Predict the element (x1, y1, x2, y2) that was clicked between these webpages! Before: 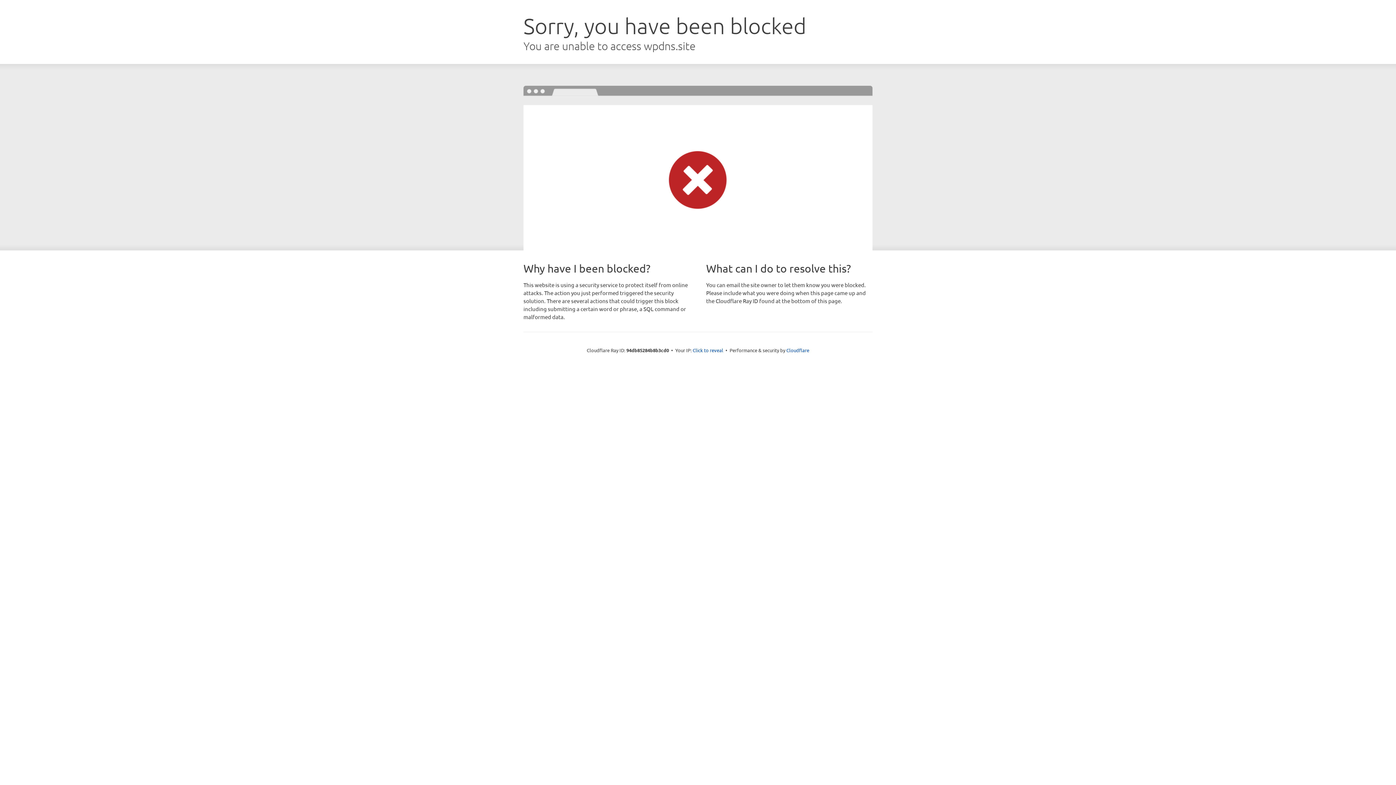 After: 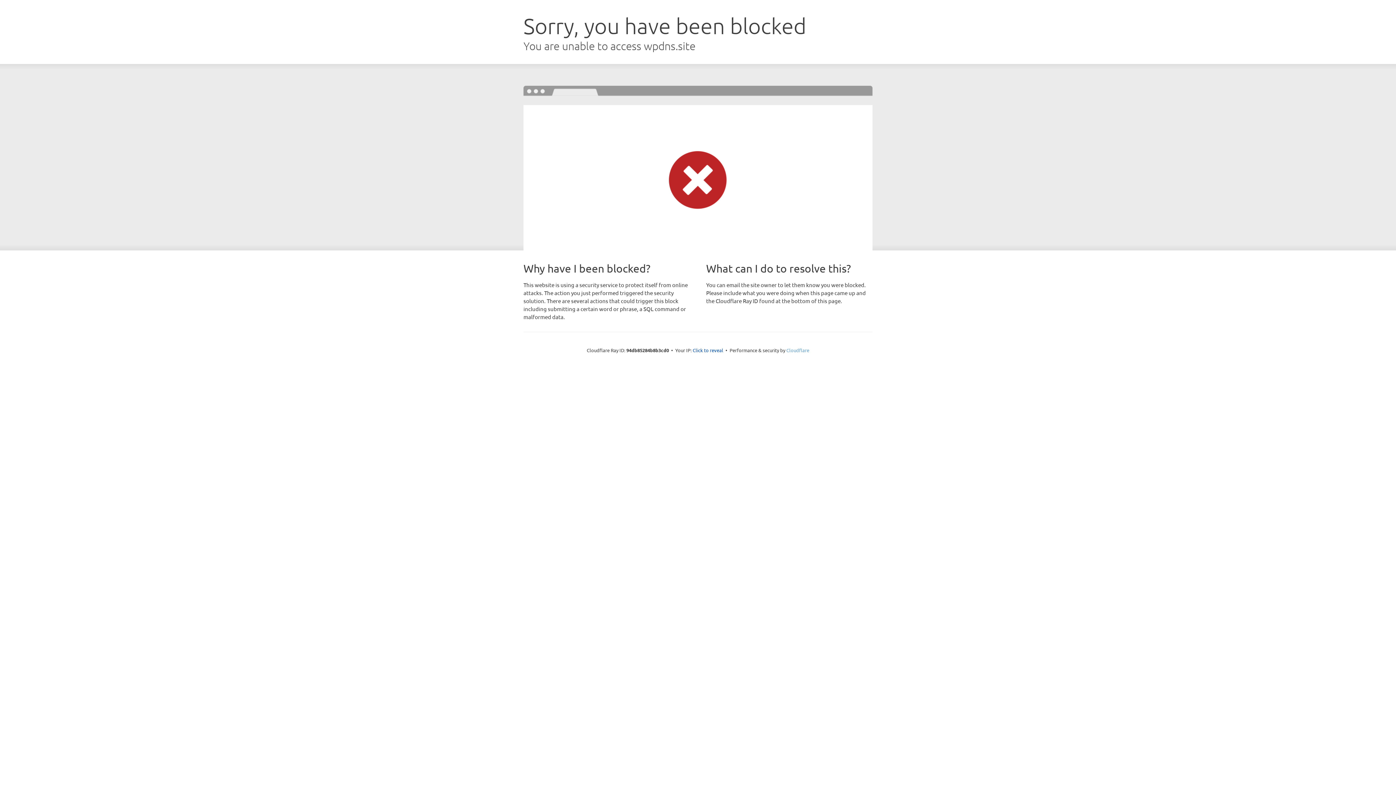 Action: bbox: (786, 347, 809, 353) label: Cloudflare